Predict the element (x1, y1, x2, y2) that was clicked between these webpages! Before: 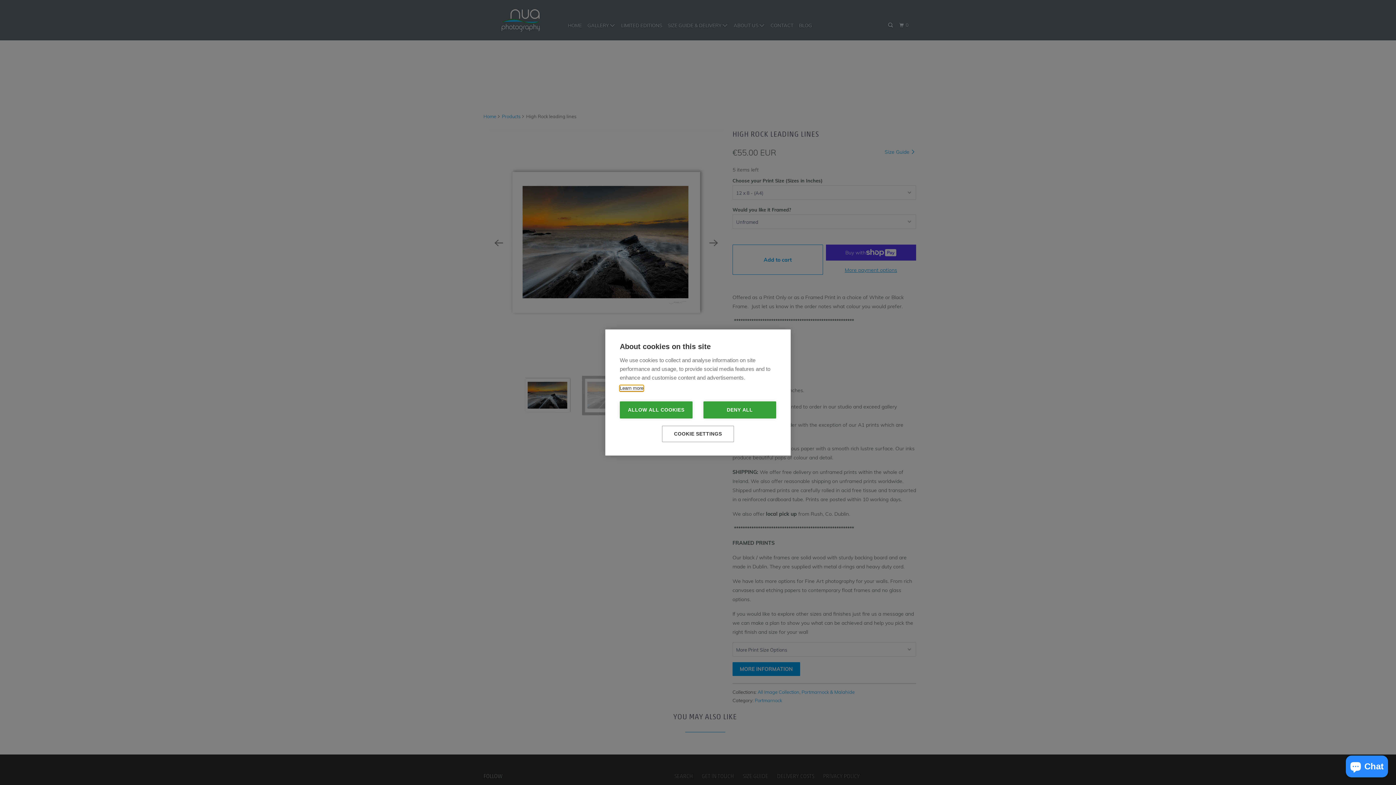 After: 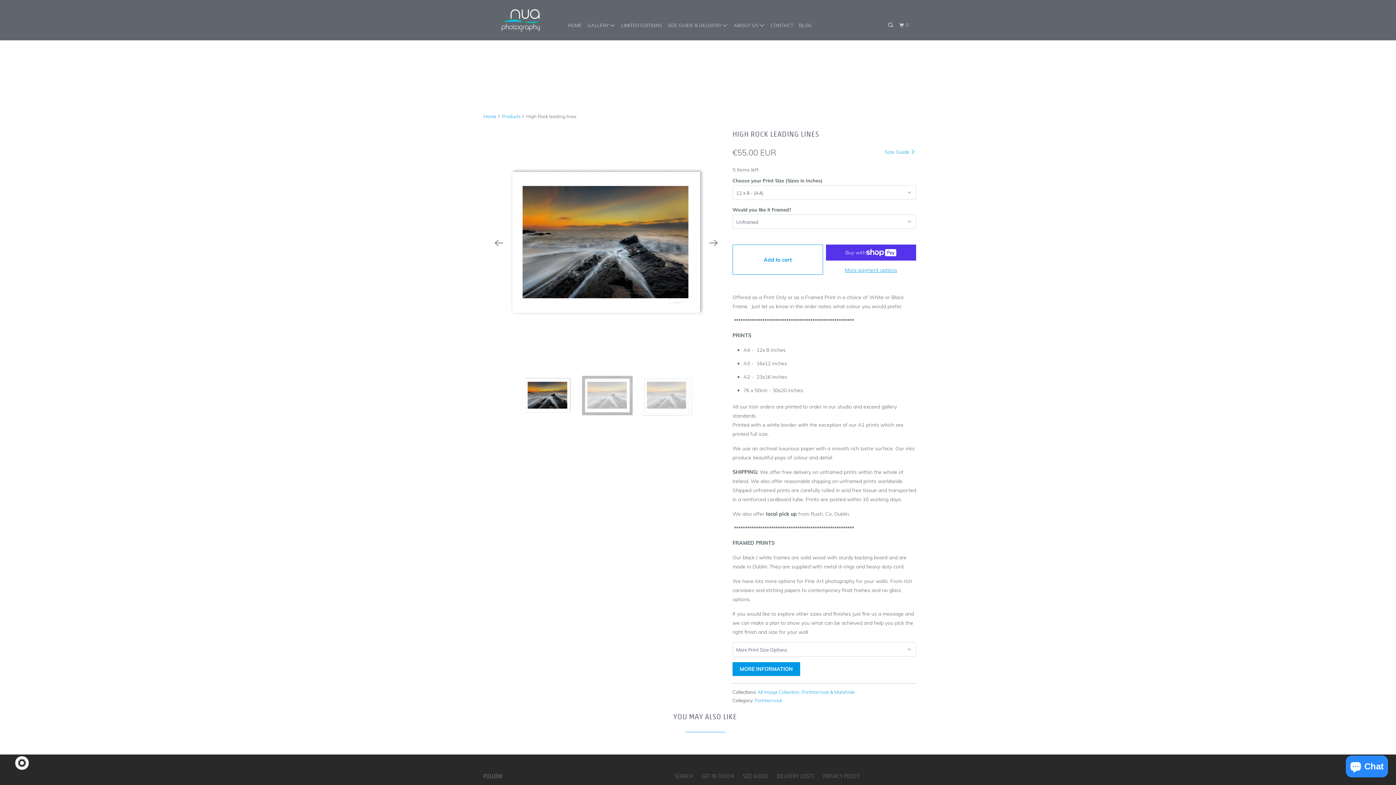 Action: bbox: (703, 401, 776, 418) label: DENY ALL